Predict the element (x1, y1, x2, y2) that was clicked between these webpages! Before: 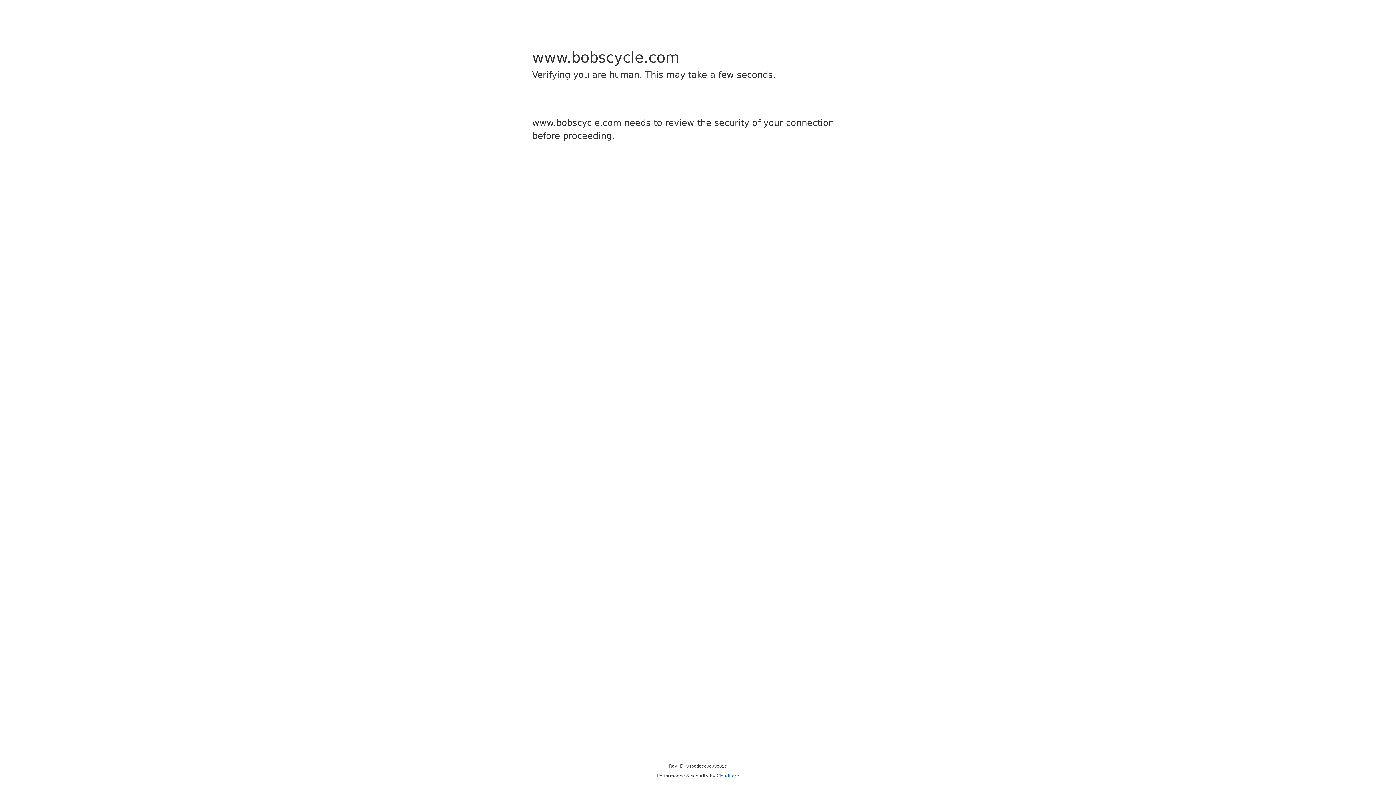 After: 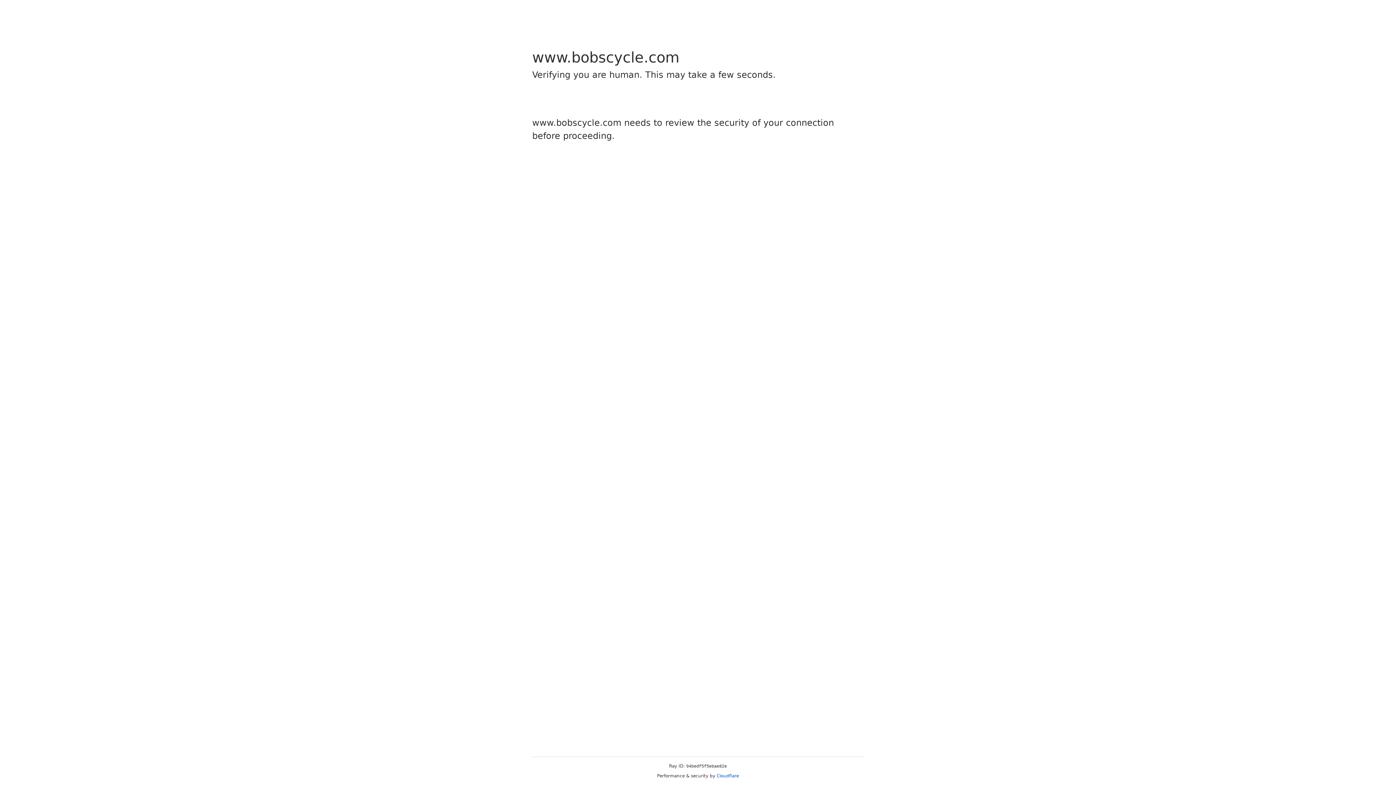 Action: label: Cloudflare bbox: (716, 773, 739, 778)